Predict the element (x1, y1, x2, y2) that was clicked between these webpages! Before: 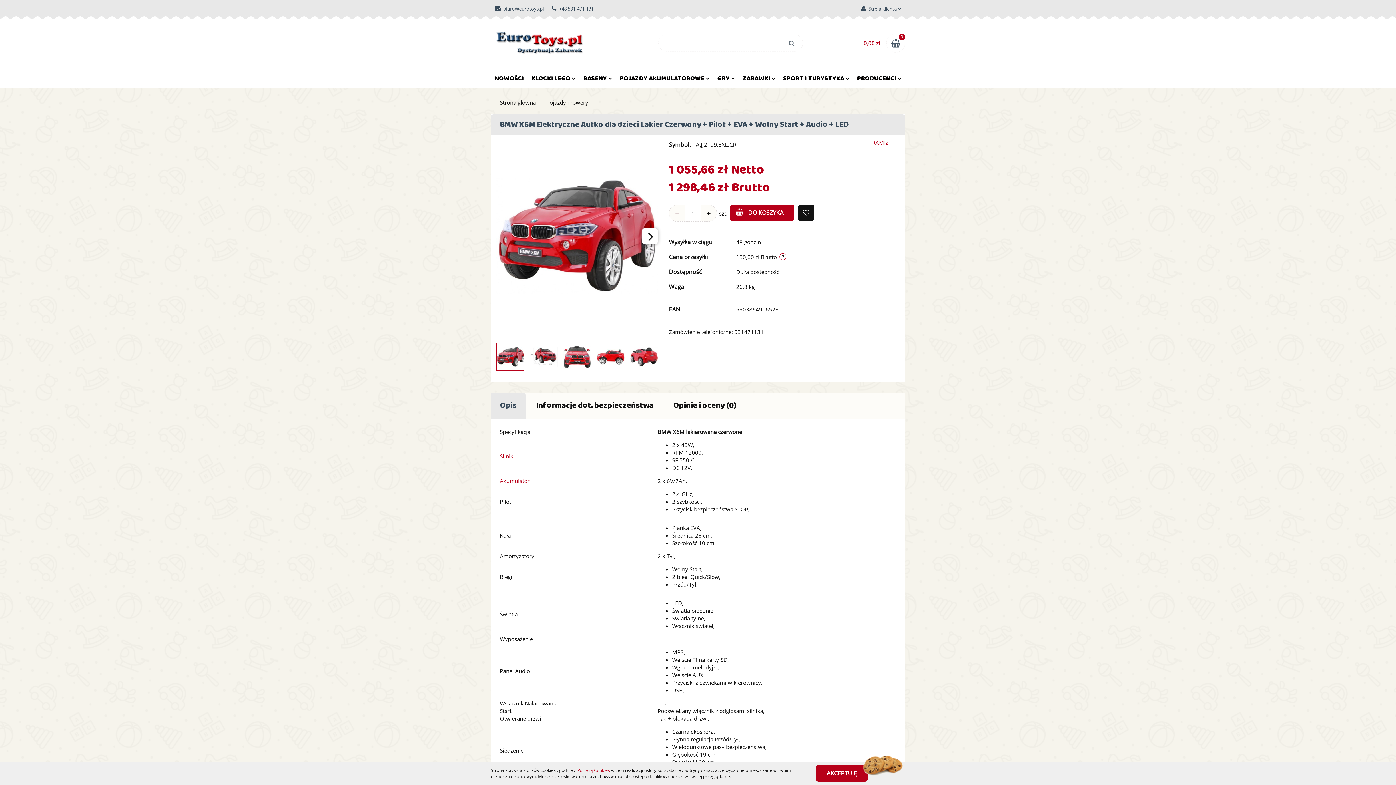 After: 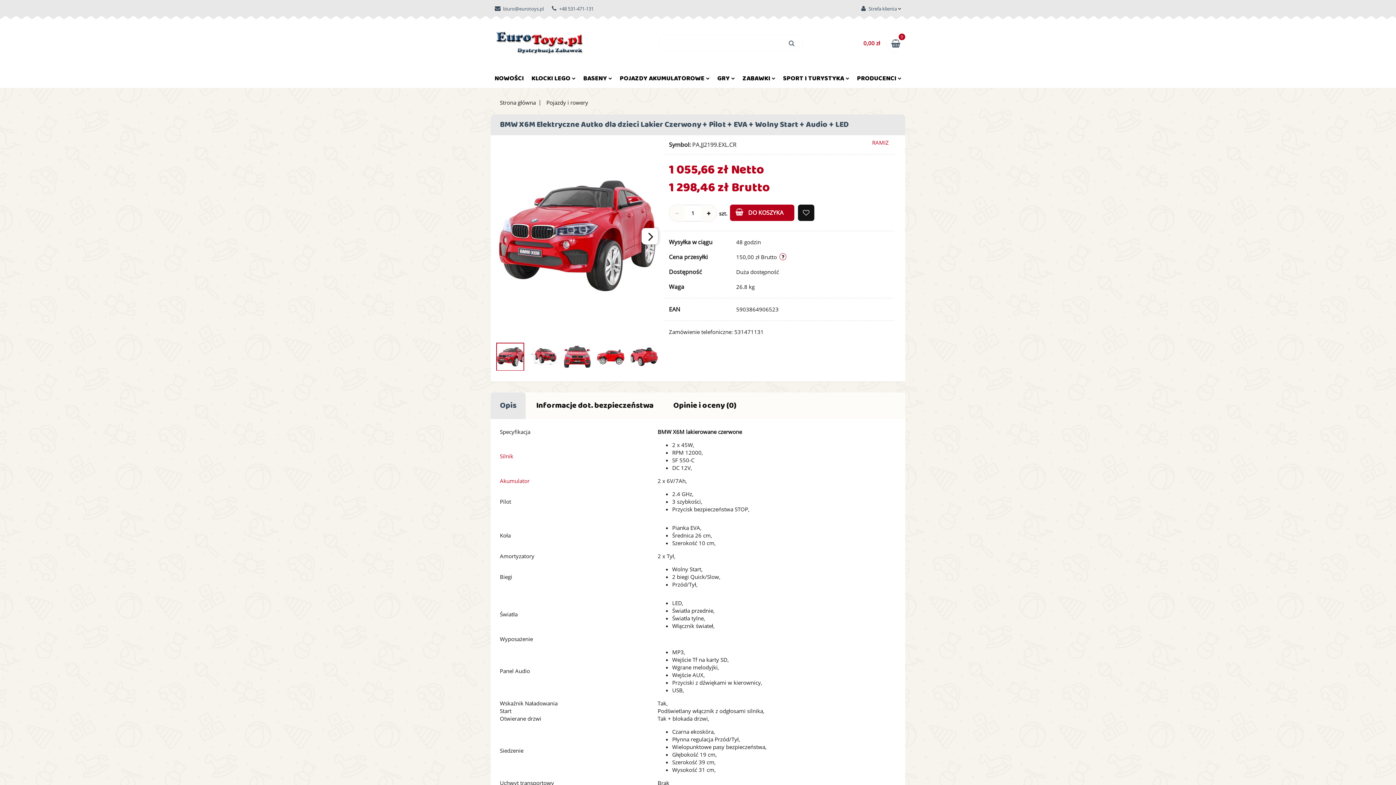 Action: bbox: (816, 765, 868, 782) label: AKCEPTUJĘ